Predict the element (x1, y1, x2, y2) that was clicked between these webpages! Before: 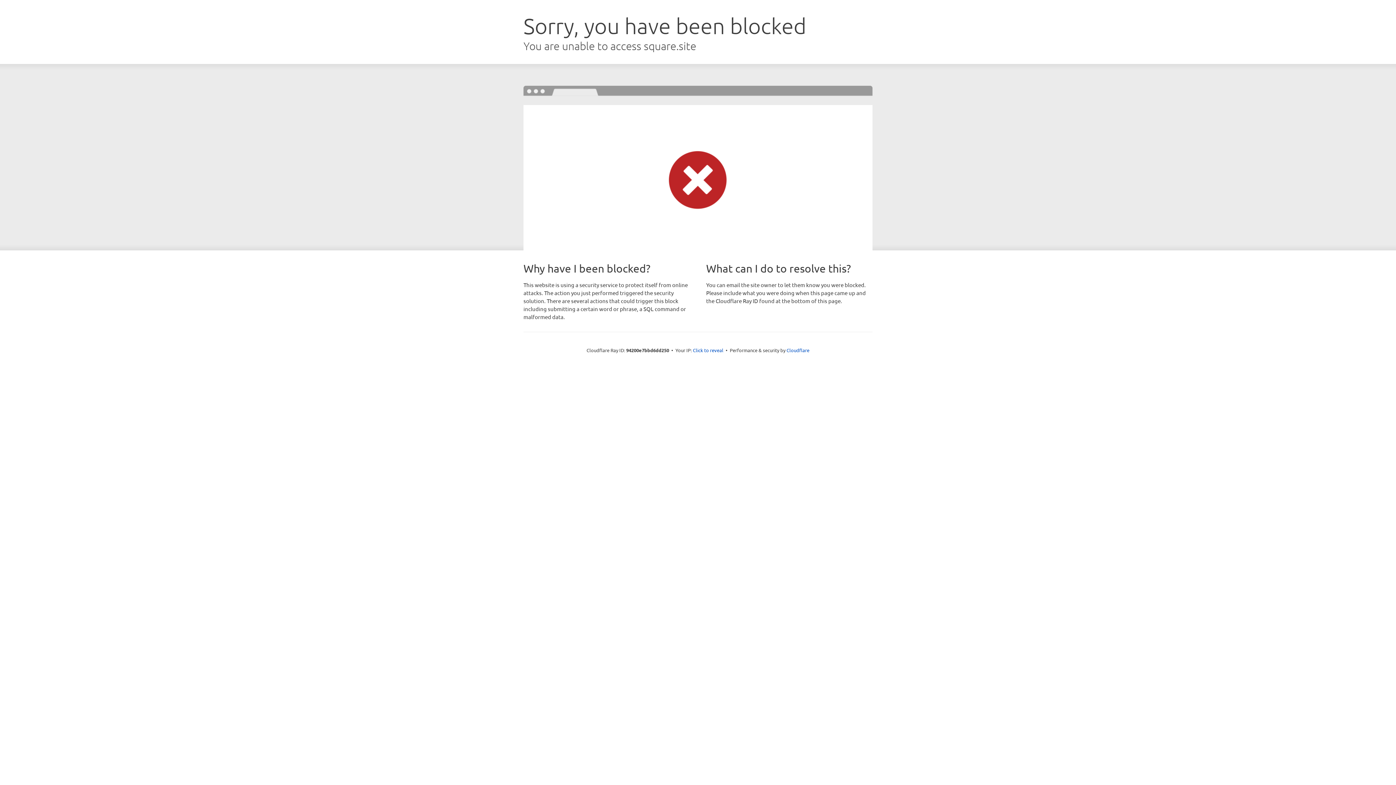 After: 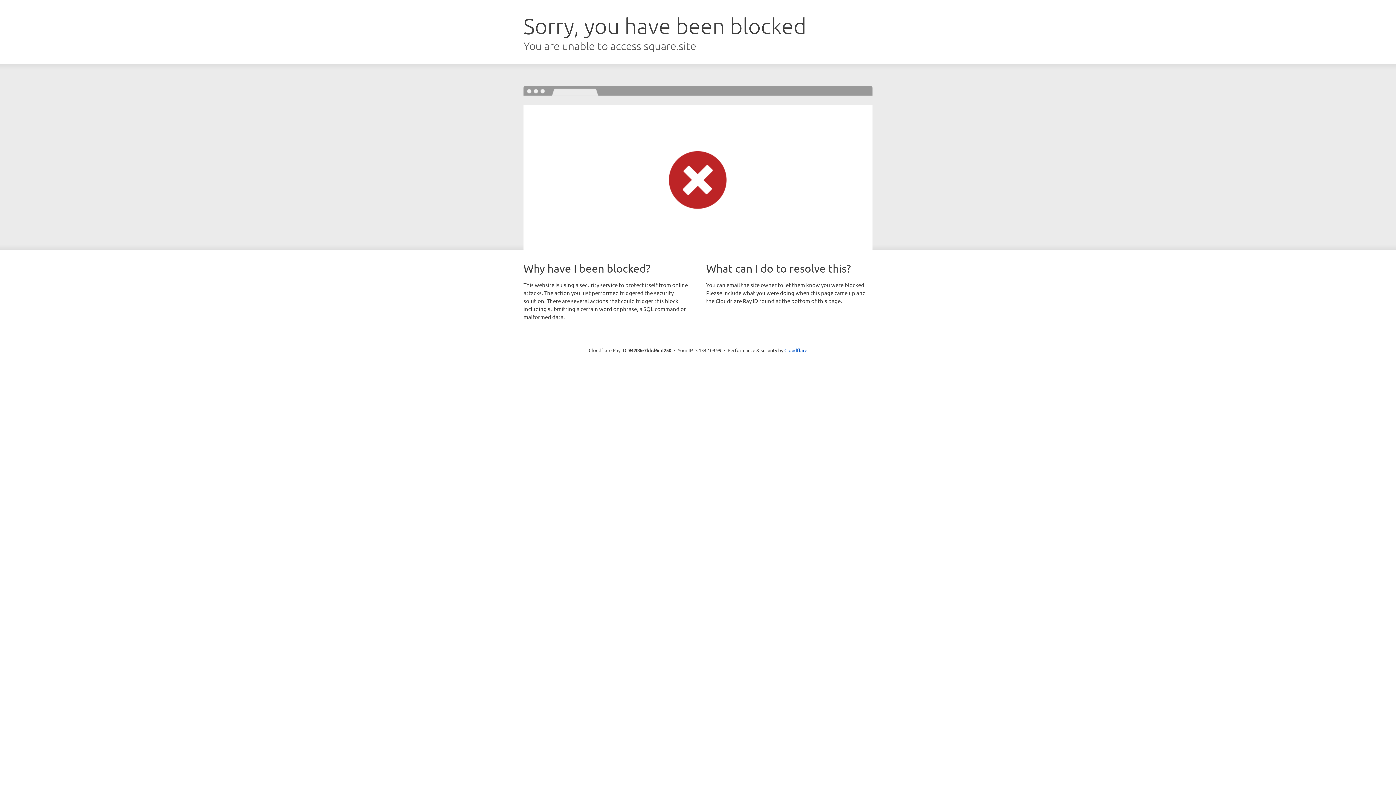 Action: label: Click to reveal bbox: (693, 346, 723, 353)